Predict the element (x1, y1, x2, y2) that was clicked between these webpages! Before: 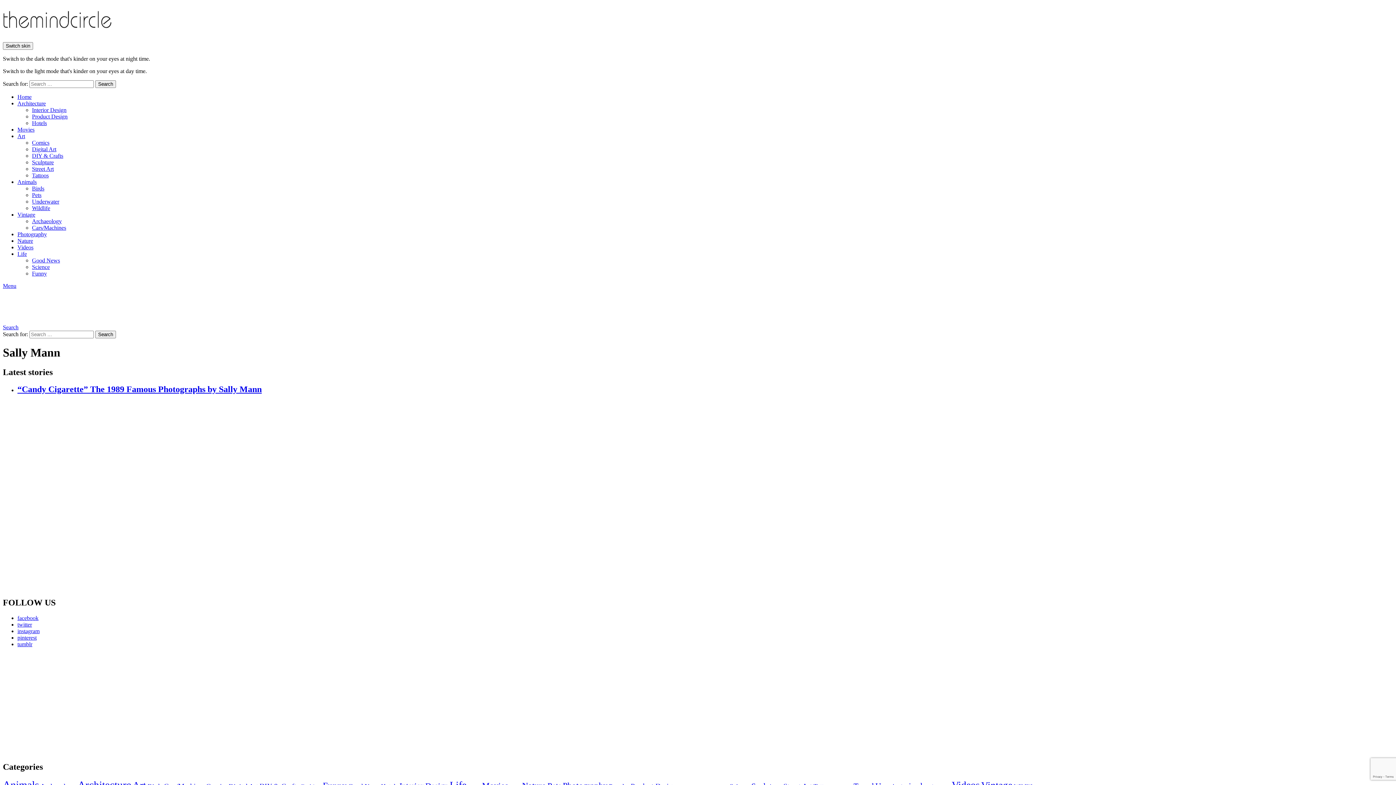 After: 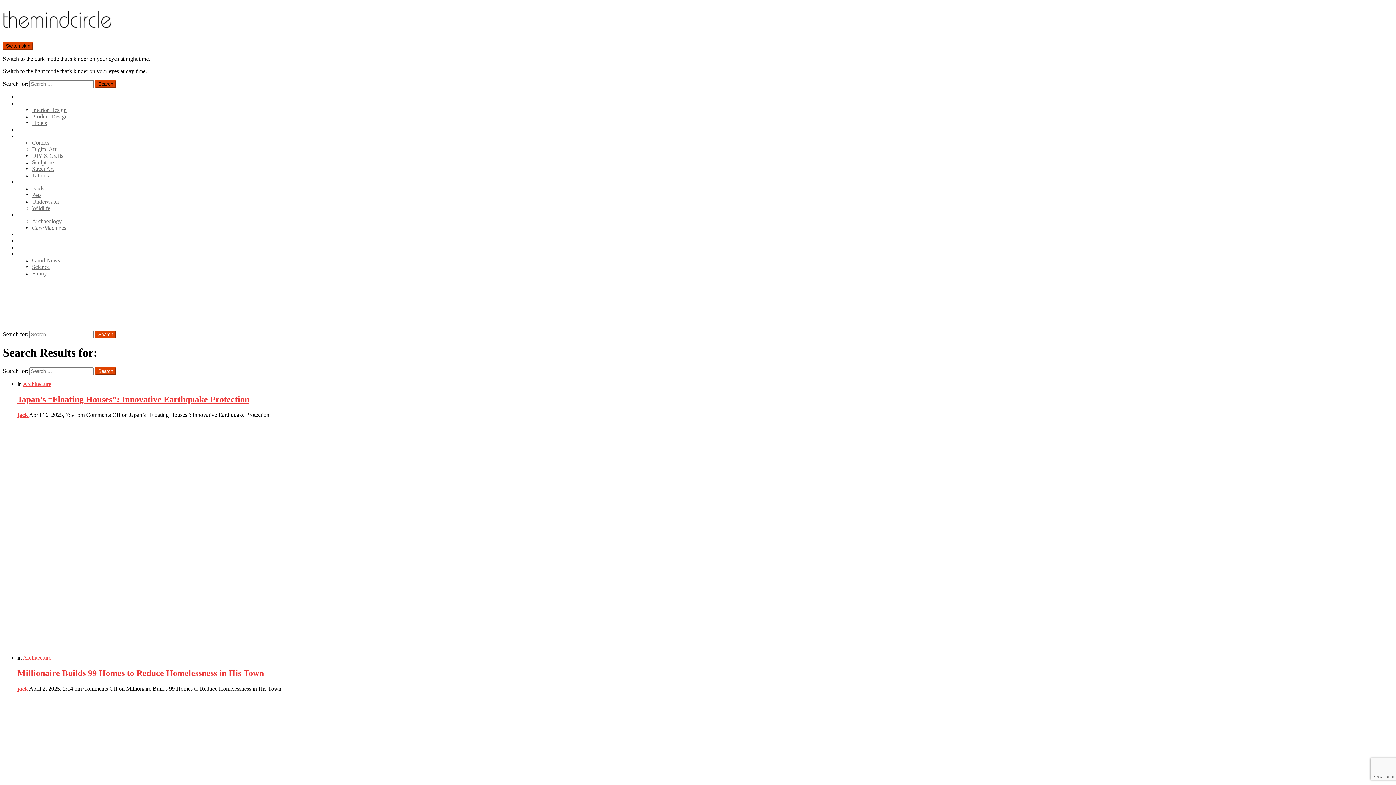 Action: label: Search bbox: (95, 80, 116, 88)